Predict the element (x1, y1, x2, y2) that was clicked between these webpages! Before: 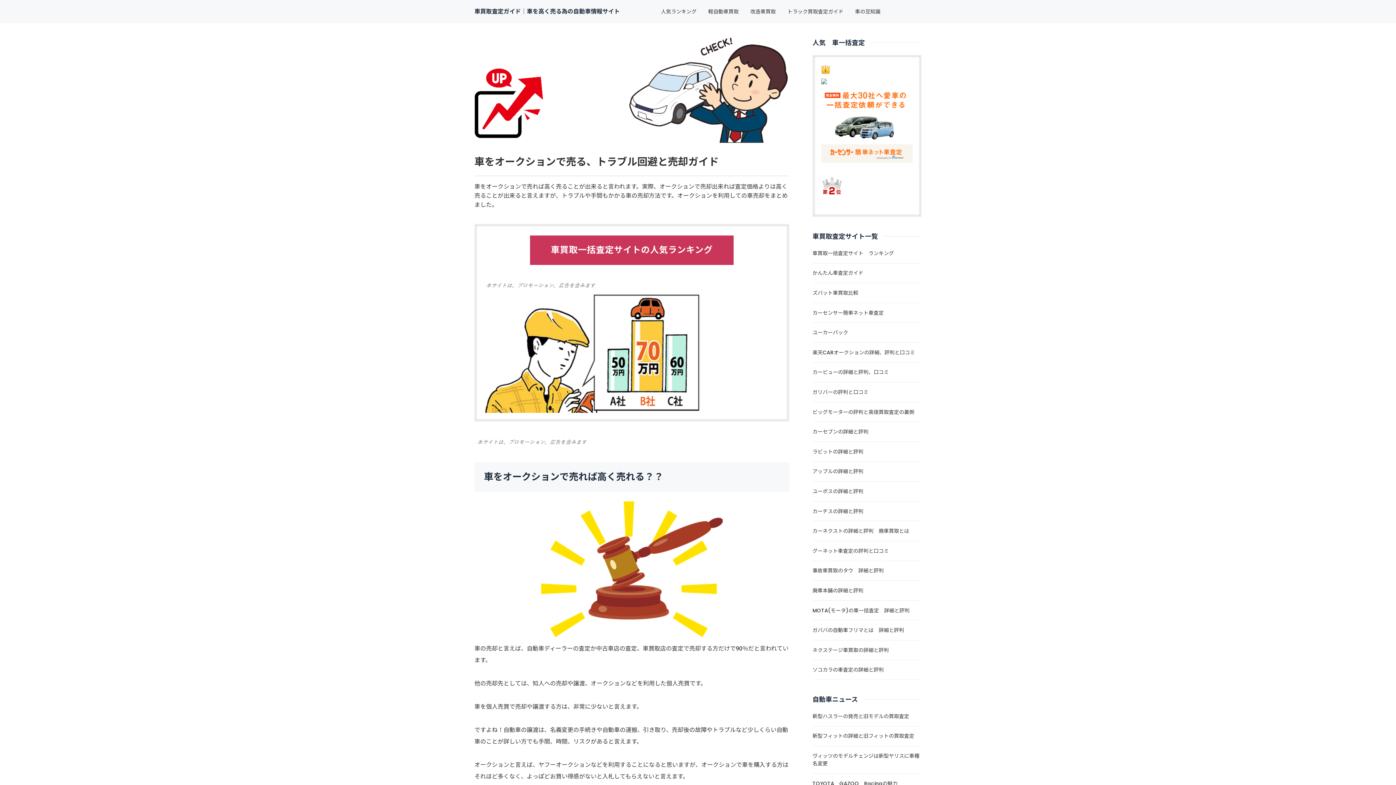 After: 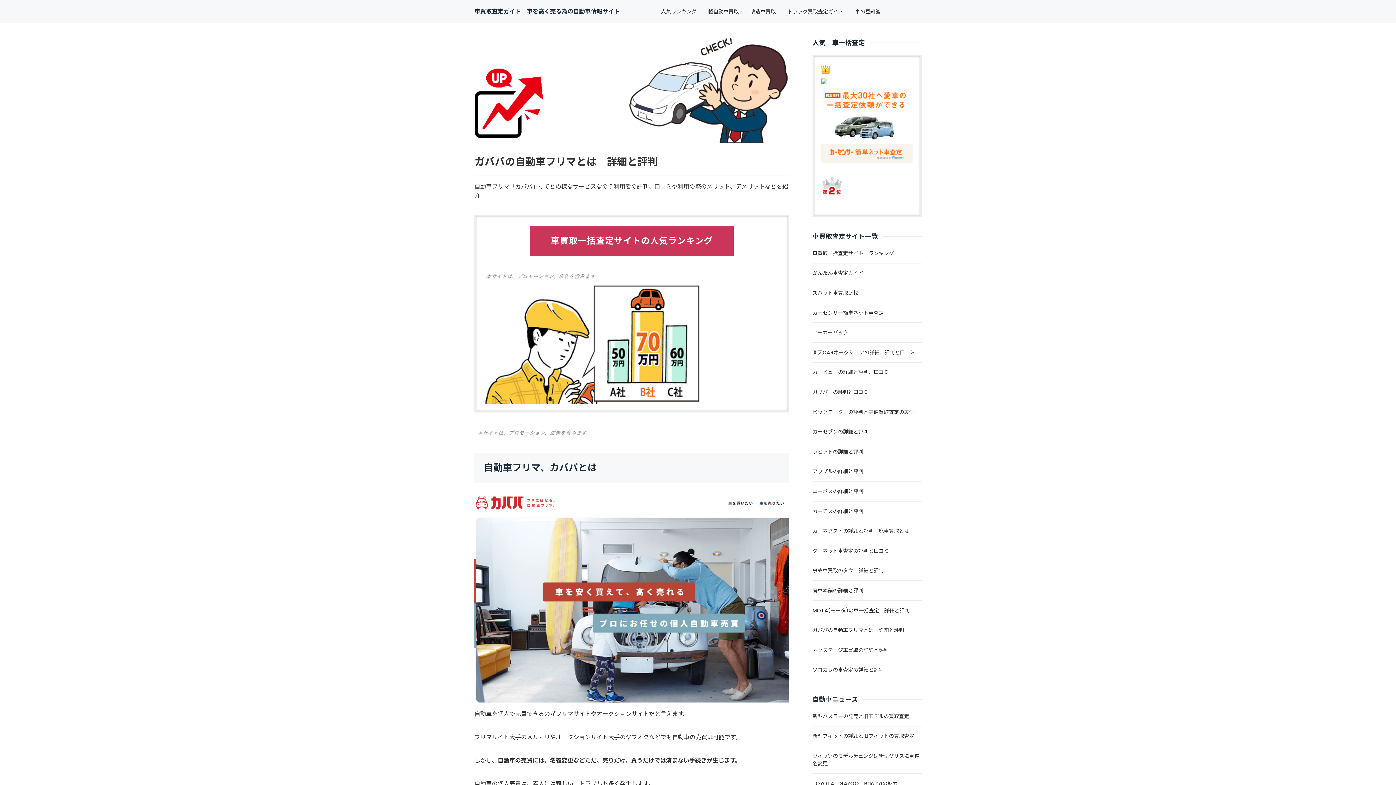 Action: label: ガババの自動車フリマとは　詳細と評判 bbox: (812, 620, 921, 640)